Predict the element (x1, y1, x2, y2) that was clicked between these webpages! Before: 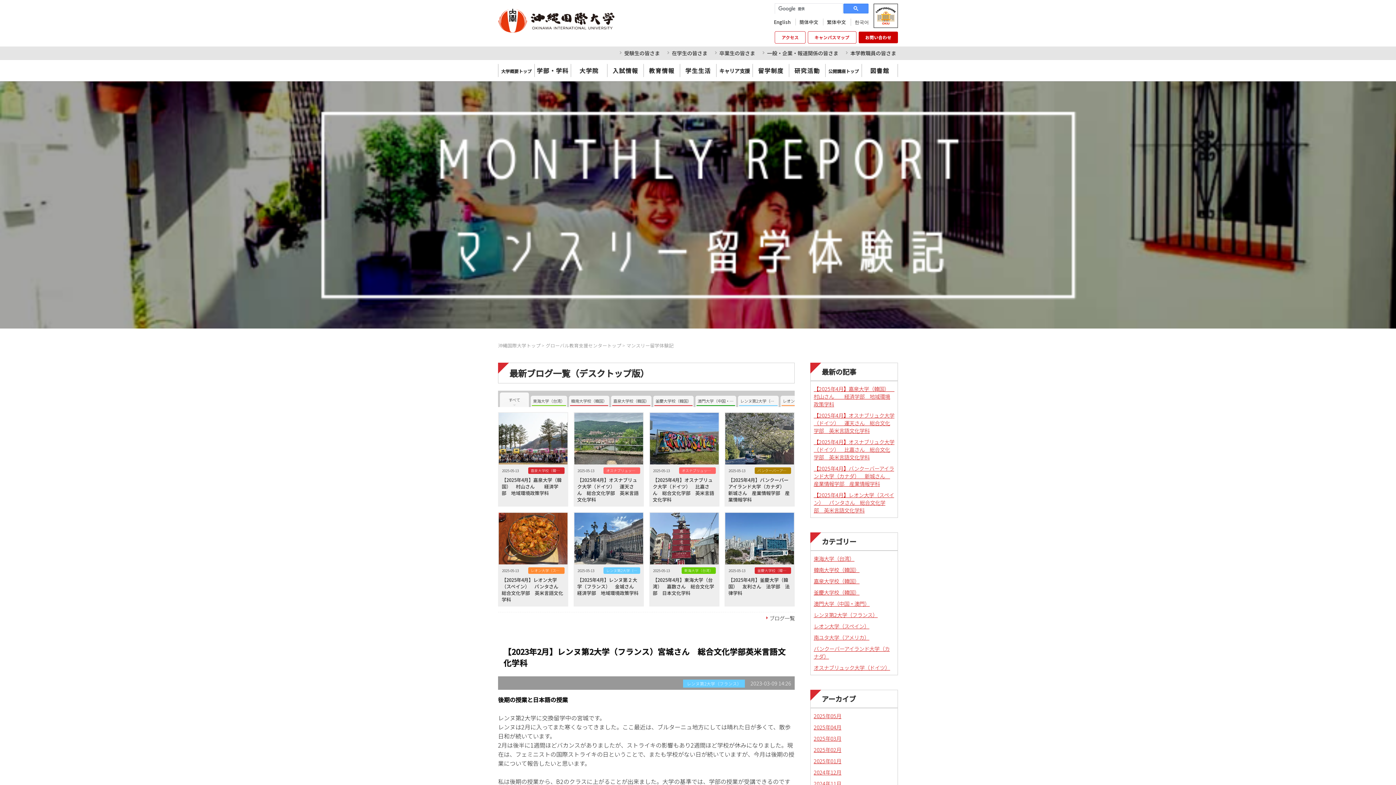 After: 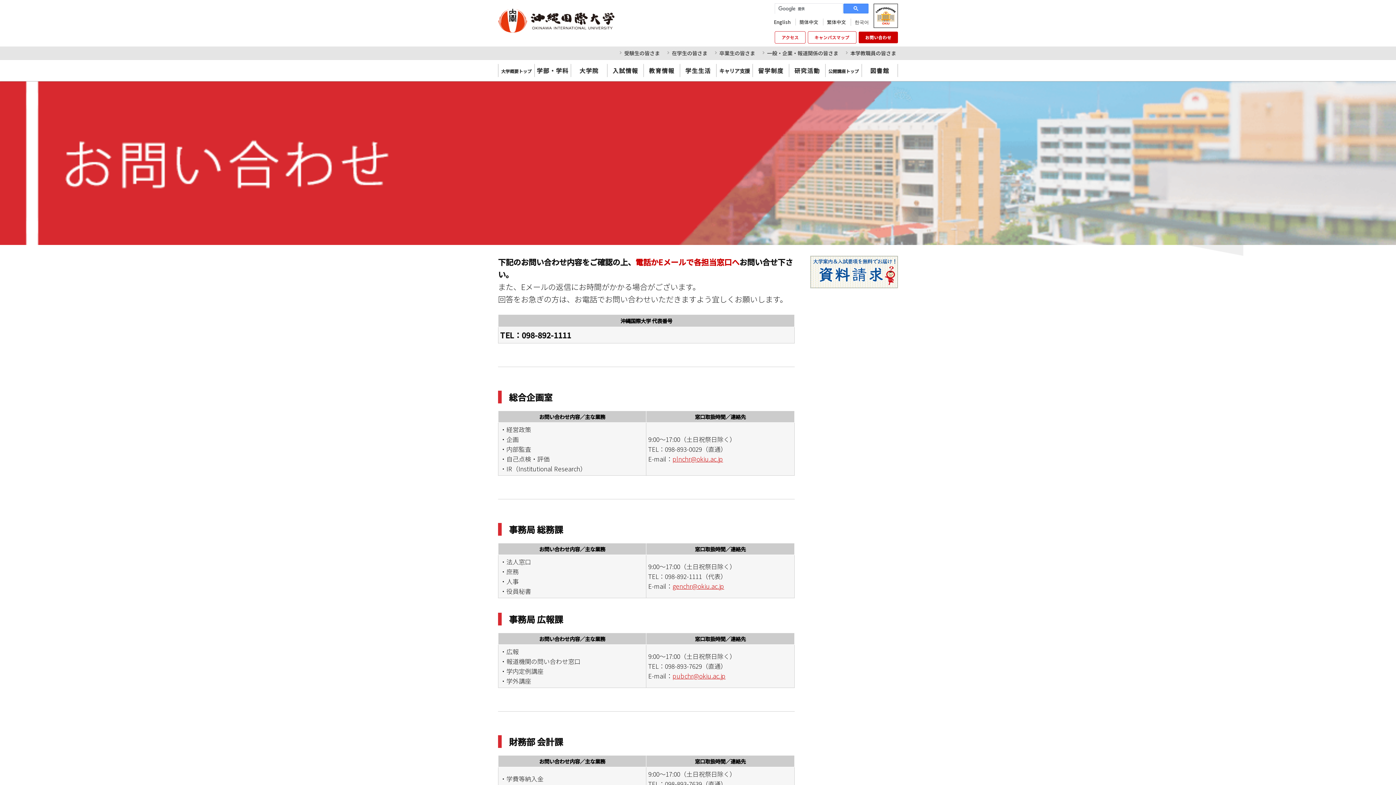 Action: bbox: (858, 31, 898, 43) label: お問い合わせ